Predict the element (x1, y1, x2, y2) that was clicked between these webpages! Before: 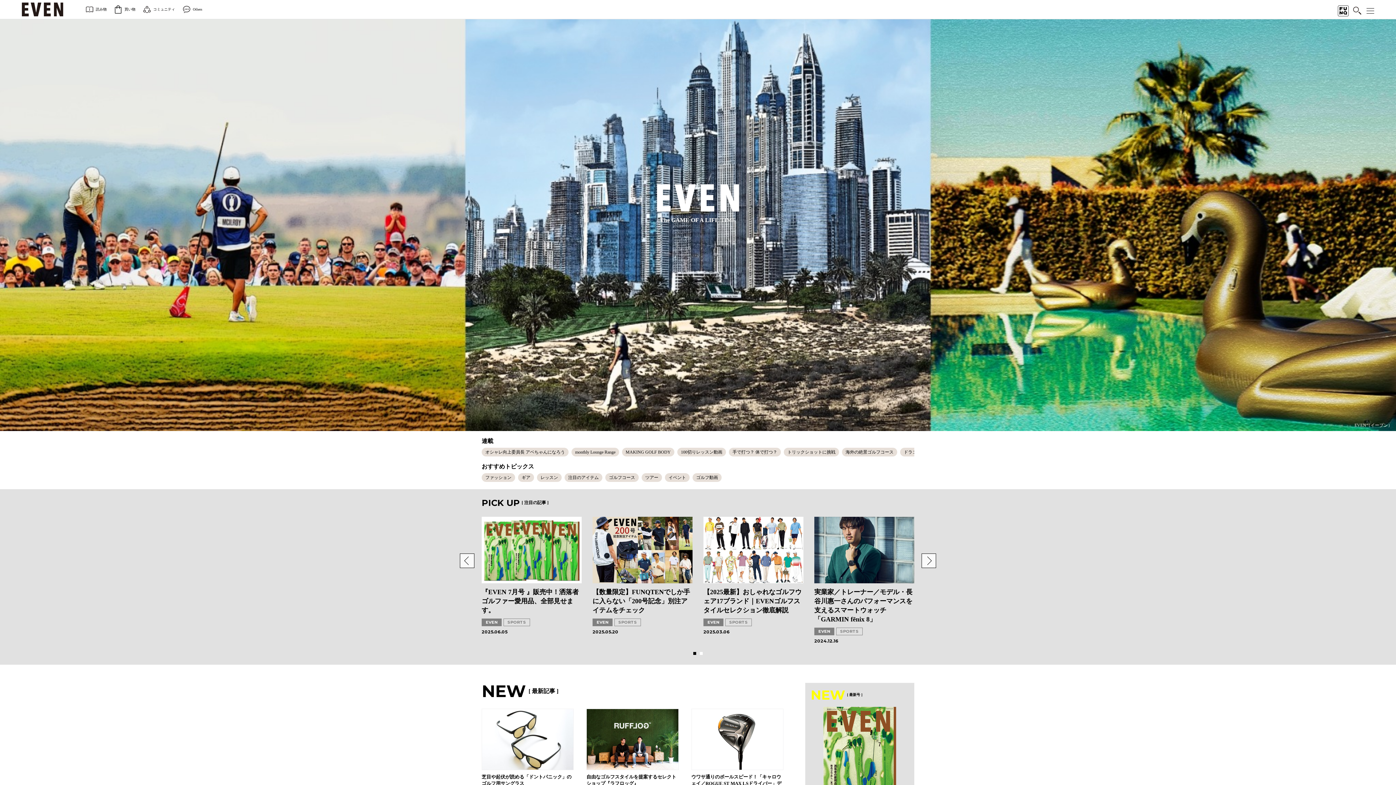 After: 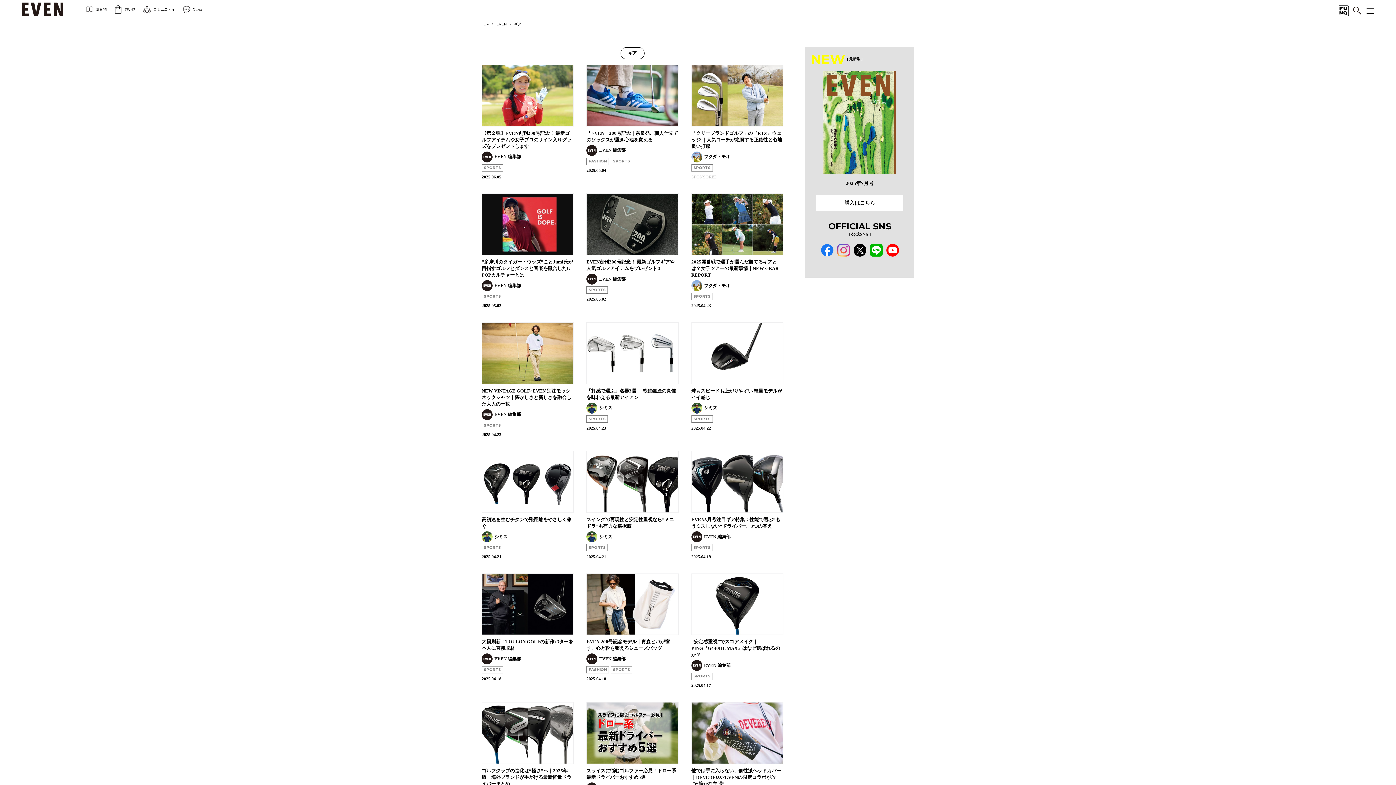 Action: bbox: (518, 473, 534, 482) label: ギア